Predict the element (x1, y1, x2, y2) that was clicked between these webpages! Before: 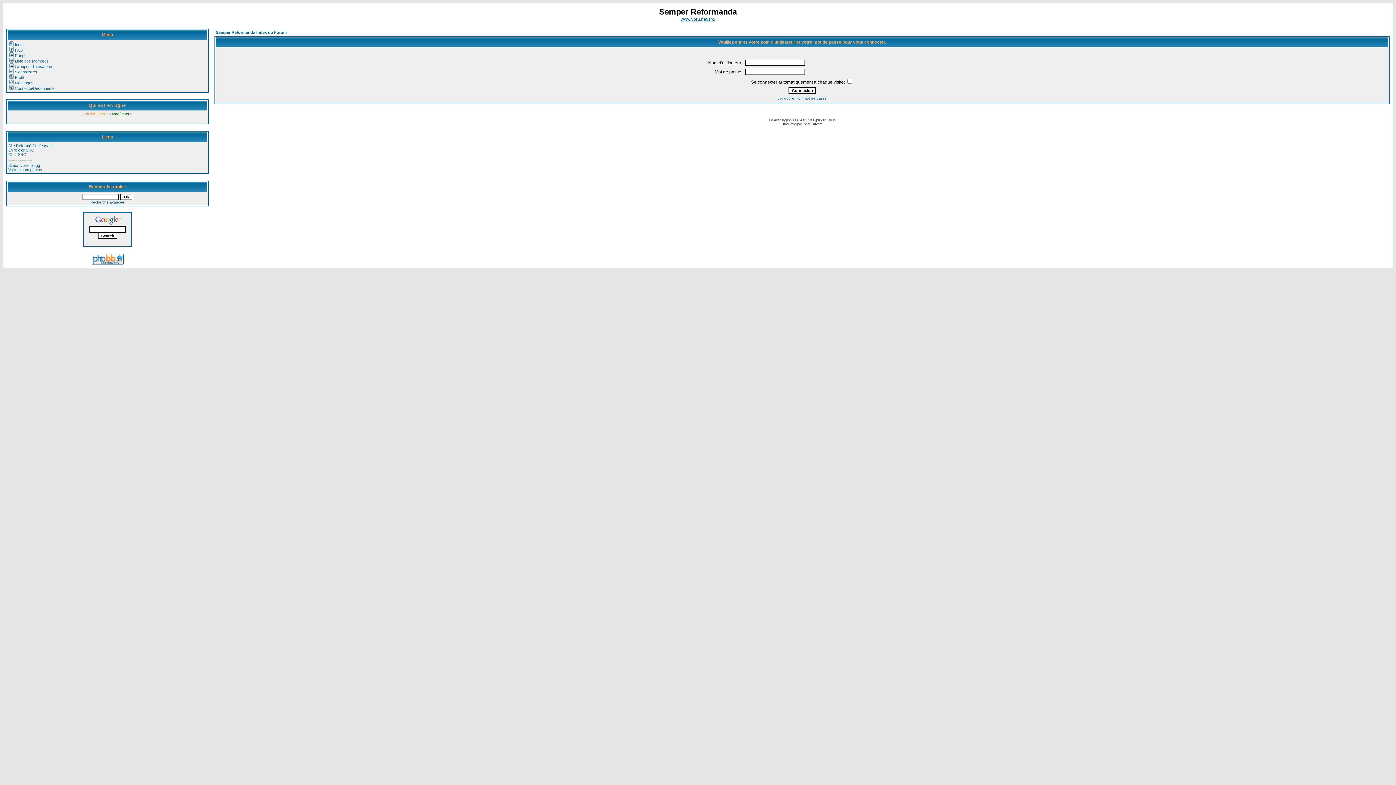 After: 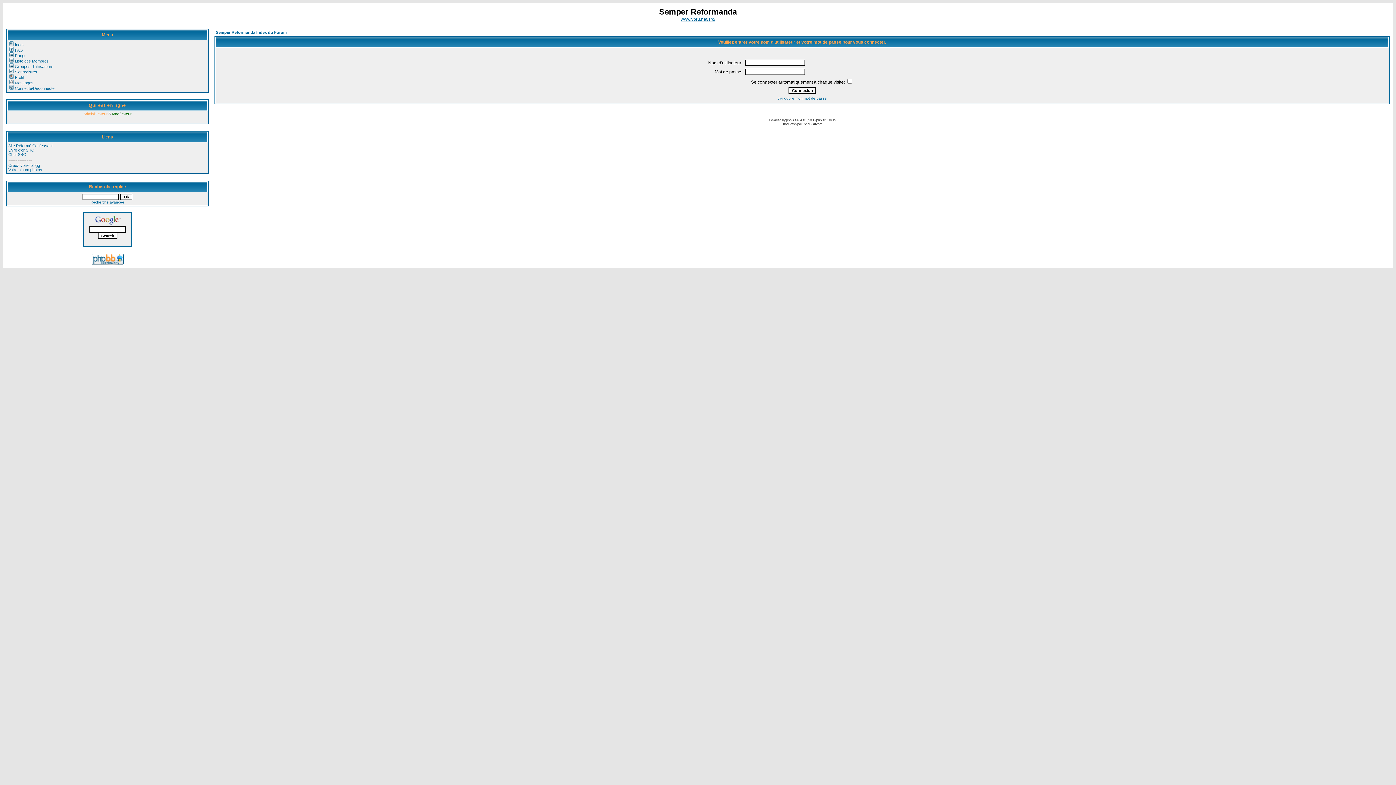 Action: bbox: (8, 86, 54, 90) label: Connecté/Deconnecté